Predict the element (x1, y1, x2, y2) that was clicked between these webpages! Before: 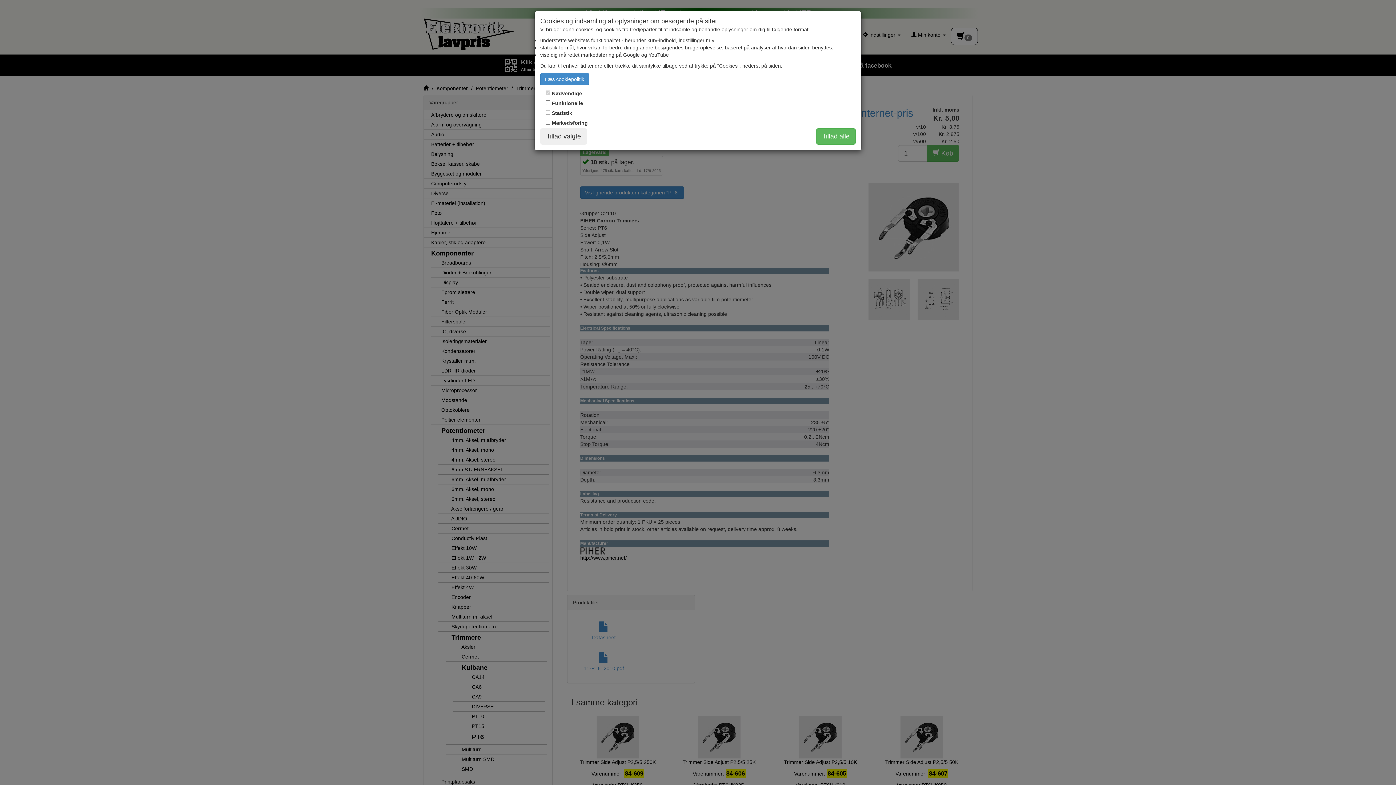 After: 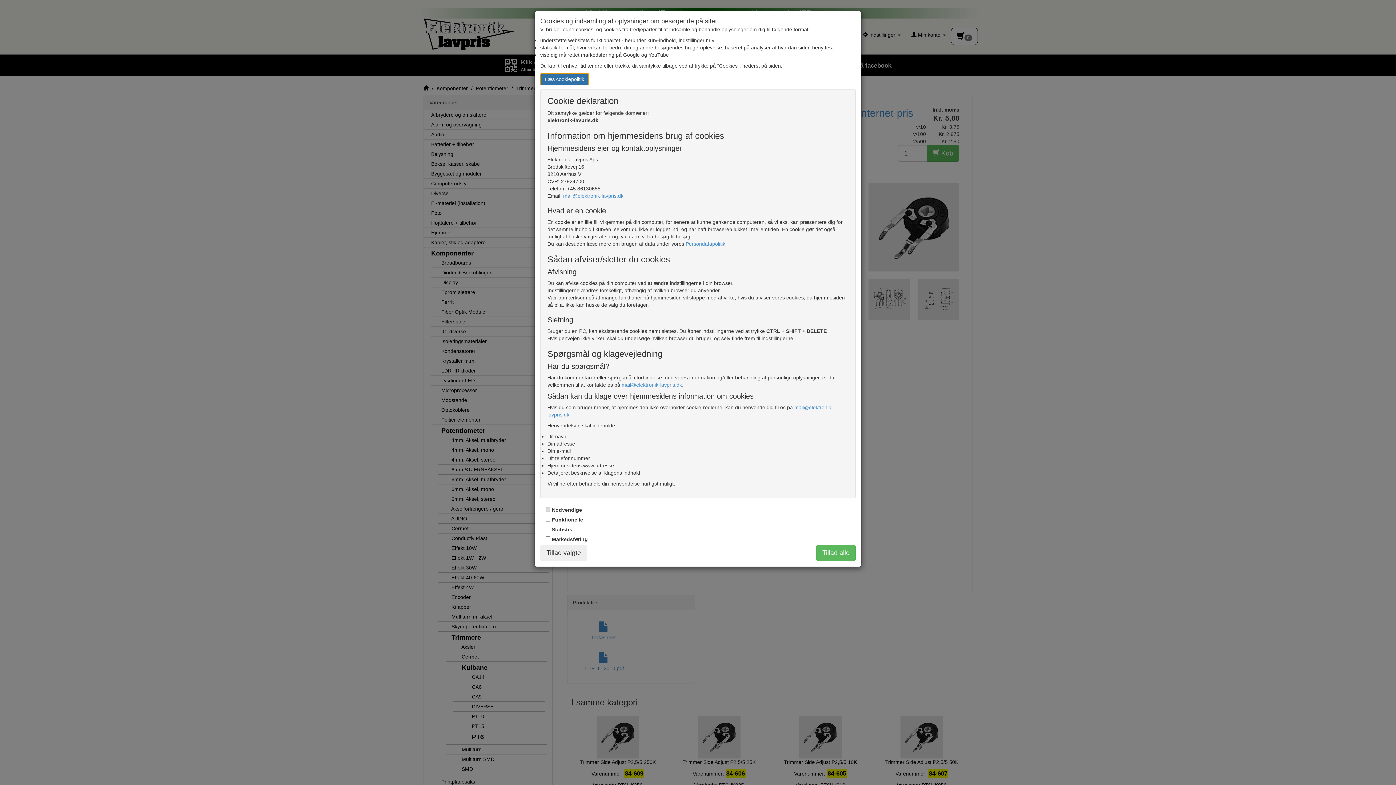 Action: label: Læs cookiepolitik bbox: (540, 73, 589, 85)